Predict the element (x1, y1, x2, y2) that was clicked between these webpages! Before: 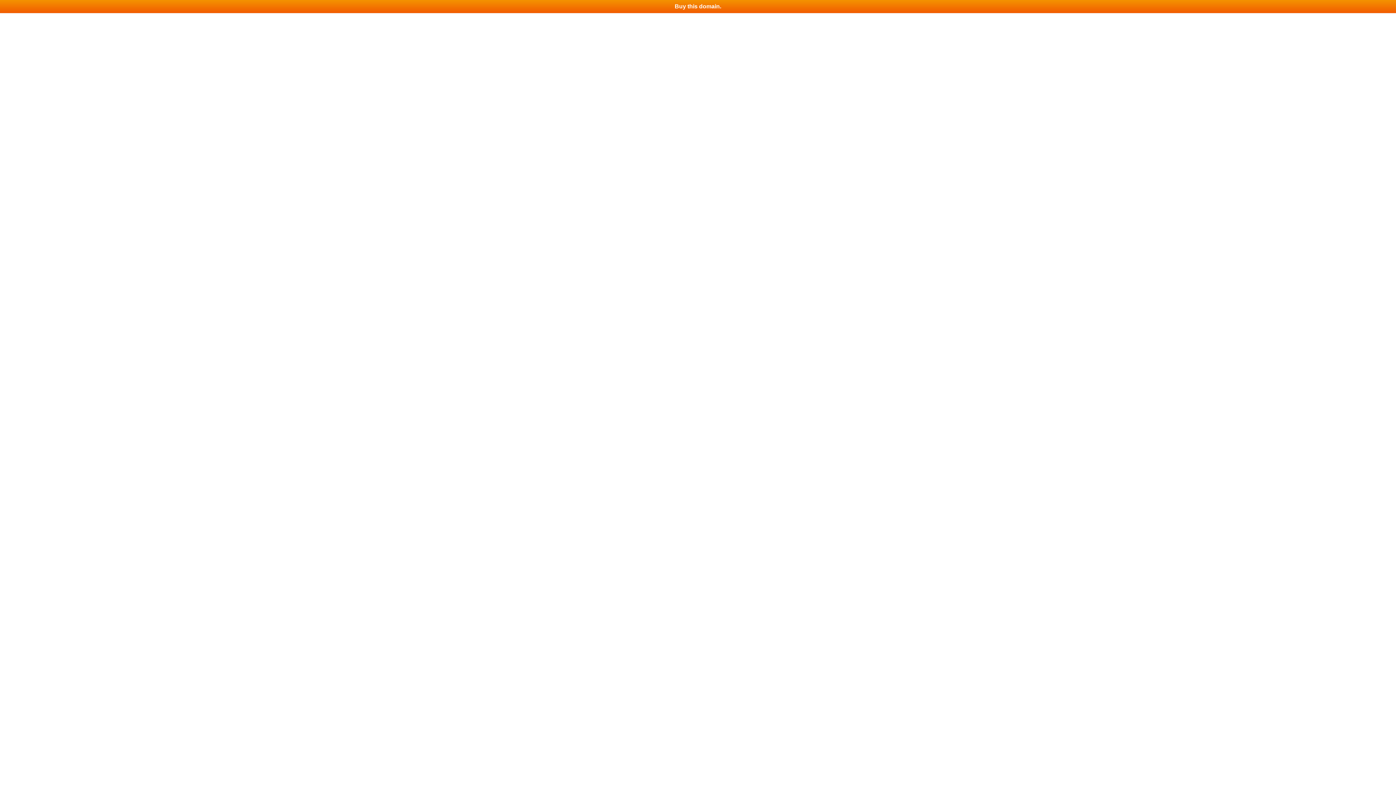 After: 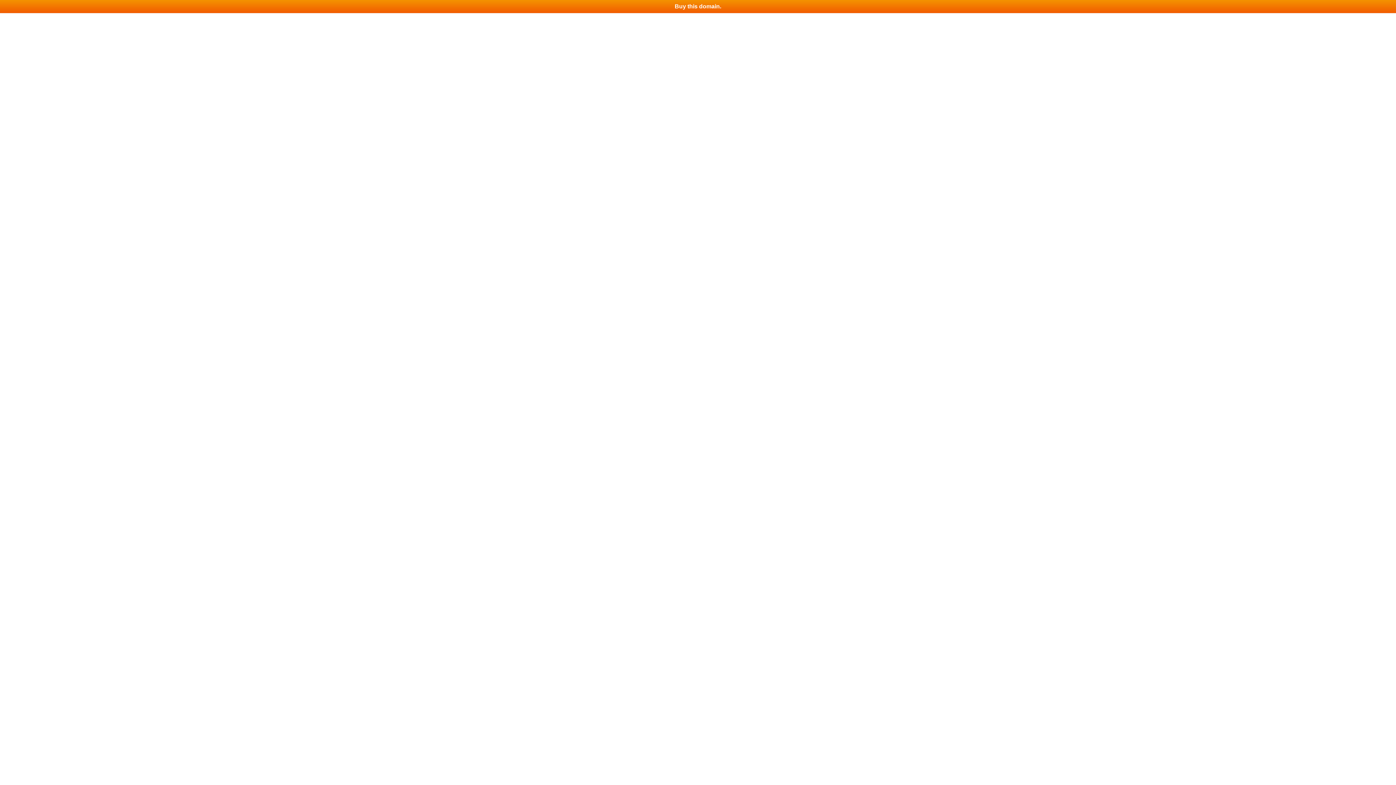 Action: bbox: (0, 0, 1396, 13) label: Buy this domain.